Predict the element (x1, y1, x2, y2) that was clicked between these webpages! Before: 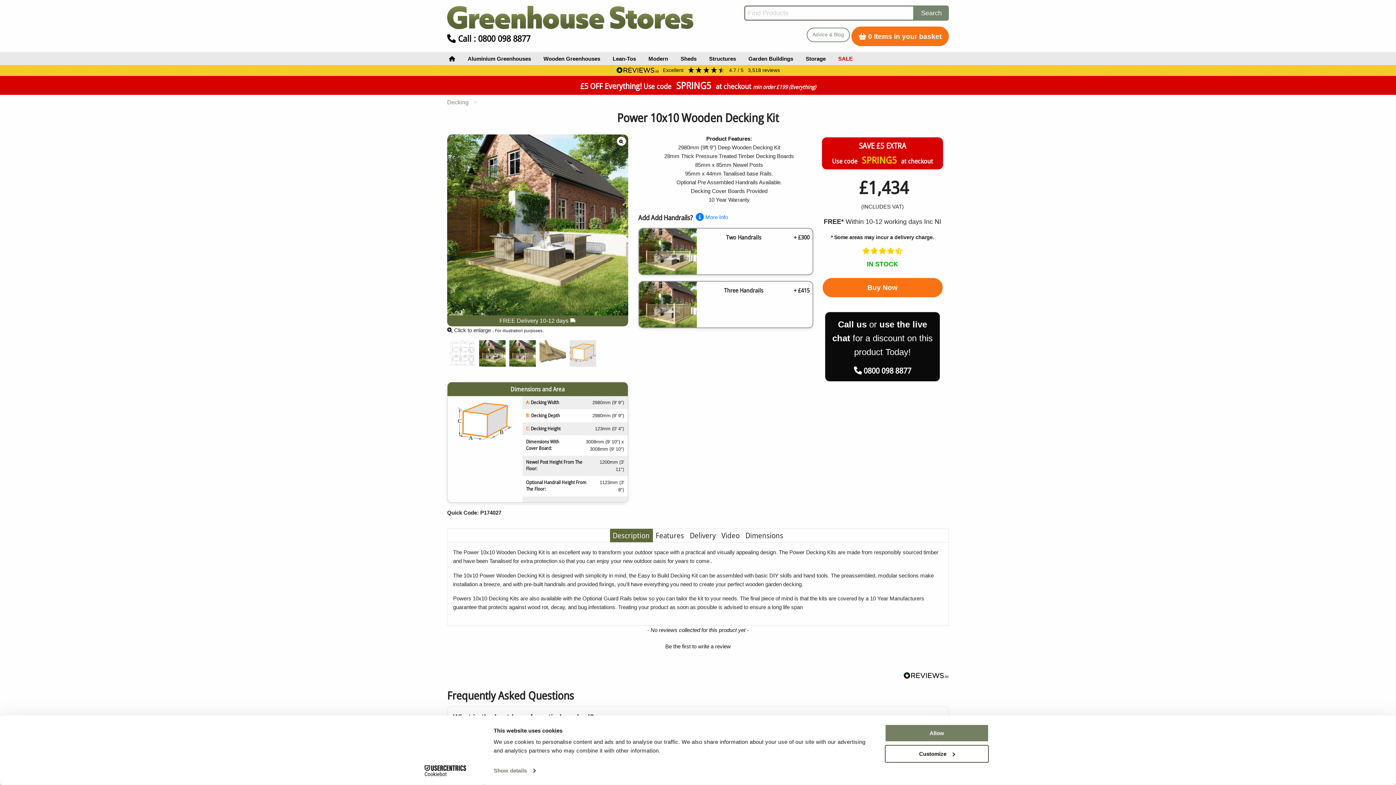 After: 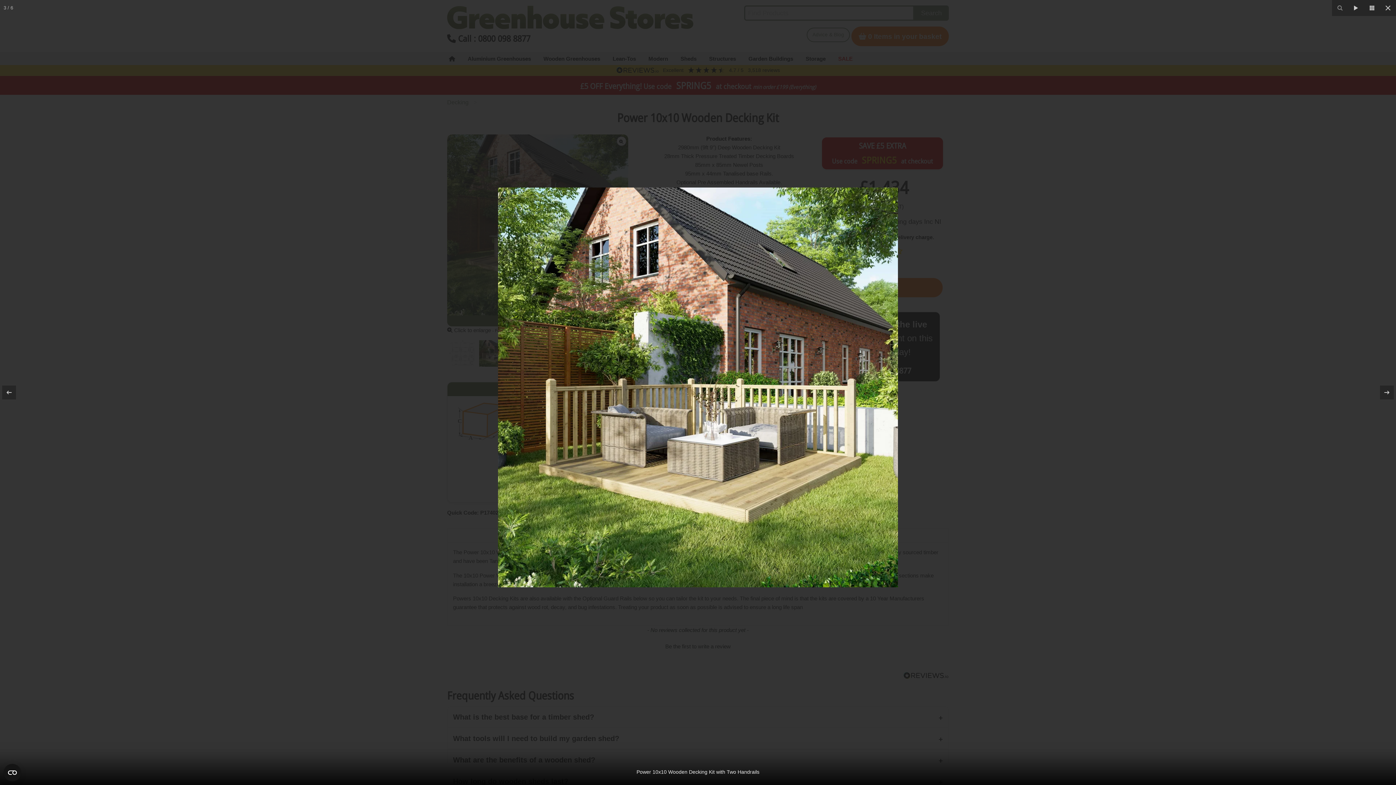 Action: bbox: (479, 340, 505, 366)